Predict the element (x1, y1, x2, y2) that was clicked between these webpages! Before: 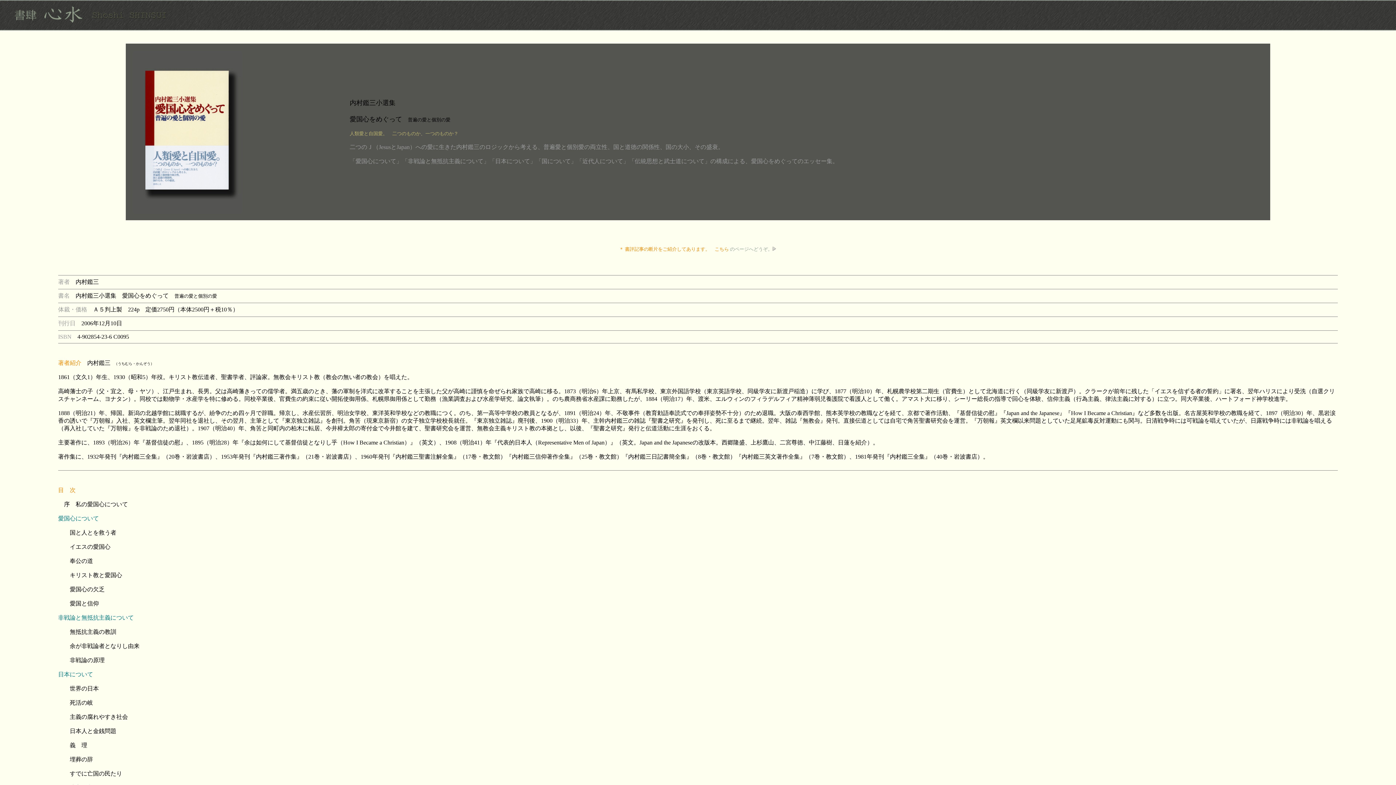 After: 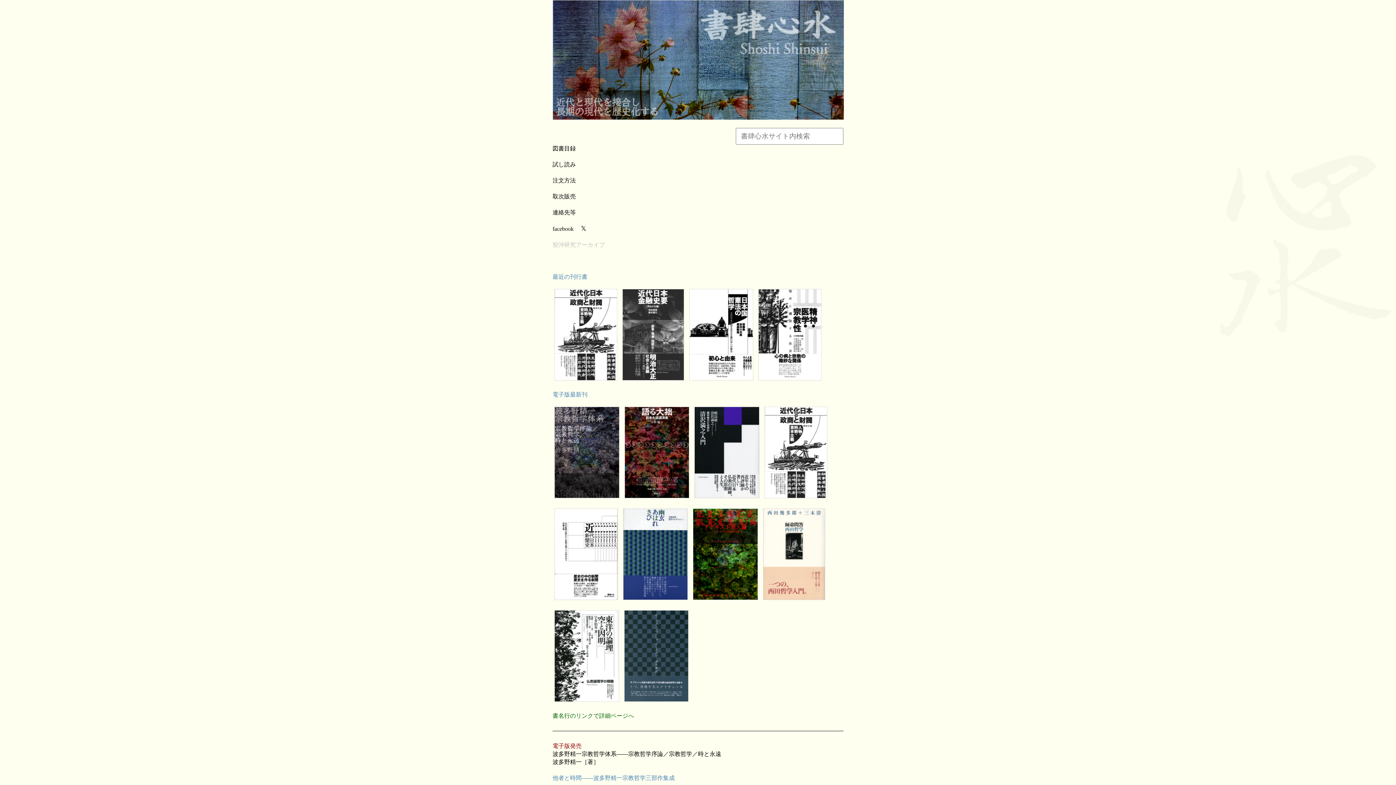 Action: bbox: (0, 11, 191, 17)